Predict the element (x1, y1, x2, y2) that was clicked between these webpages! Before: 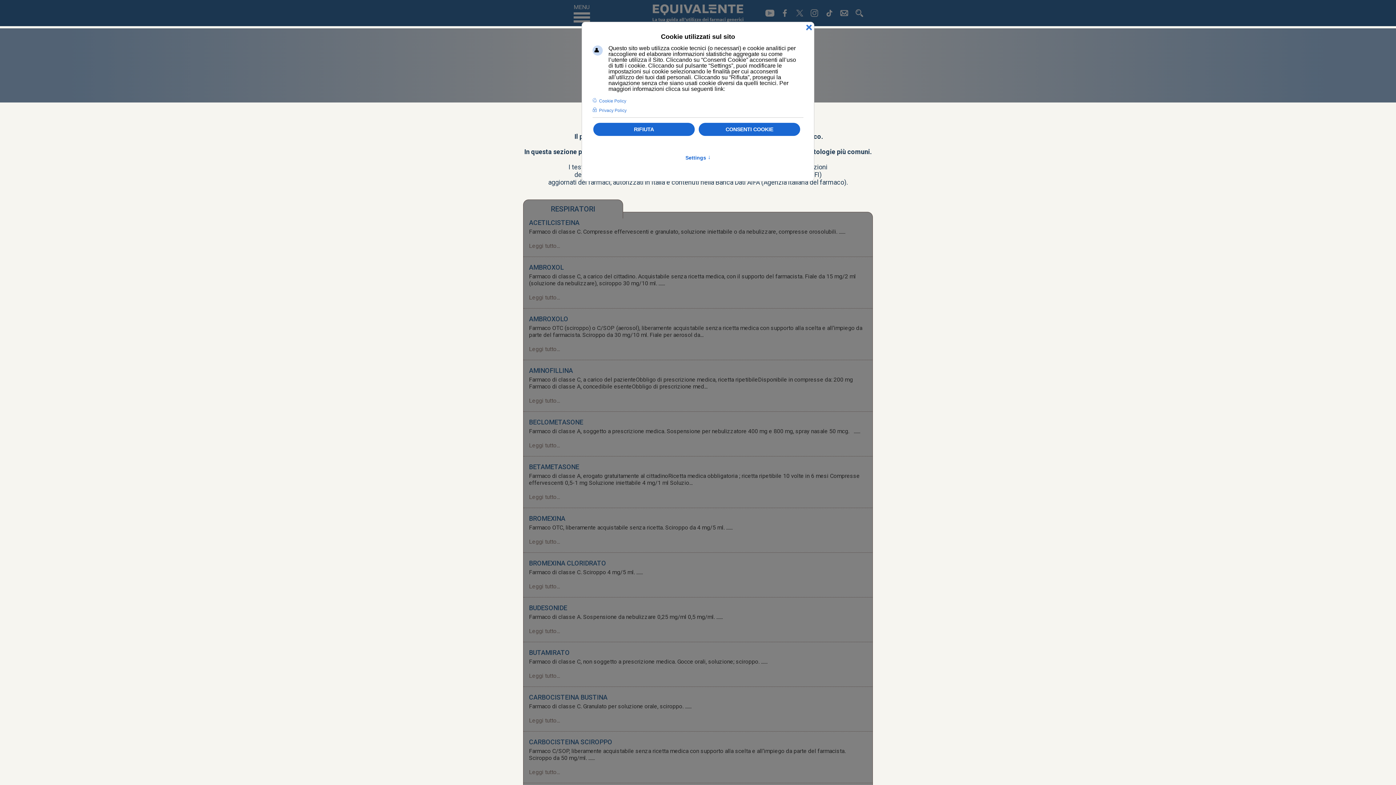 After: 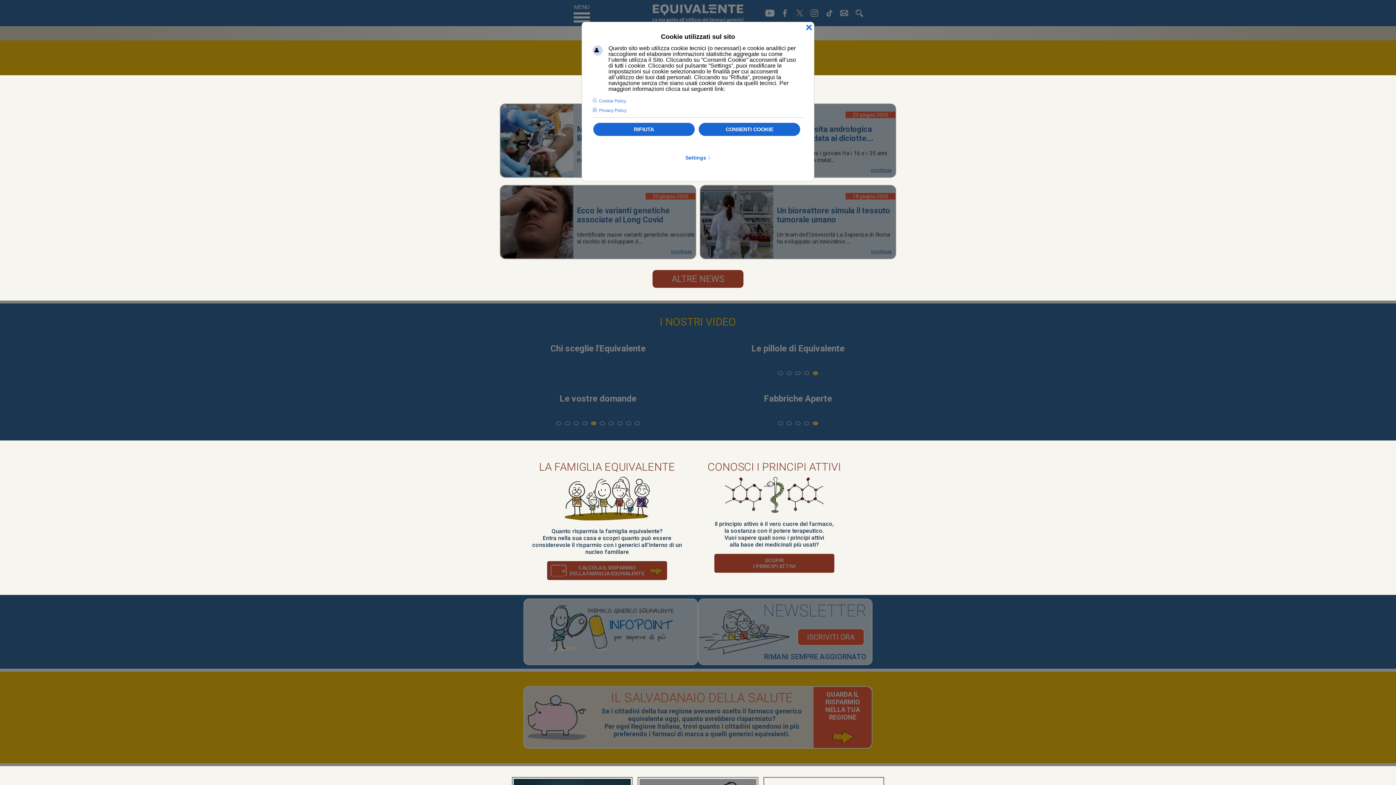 Action: bbox: (652, 16, 743, 23)